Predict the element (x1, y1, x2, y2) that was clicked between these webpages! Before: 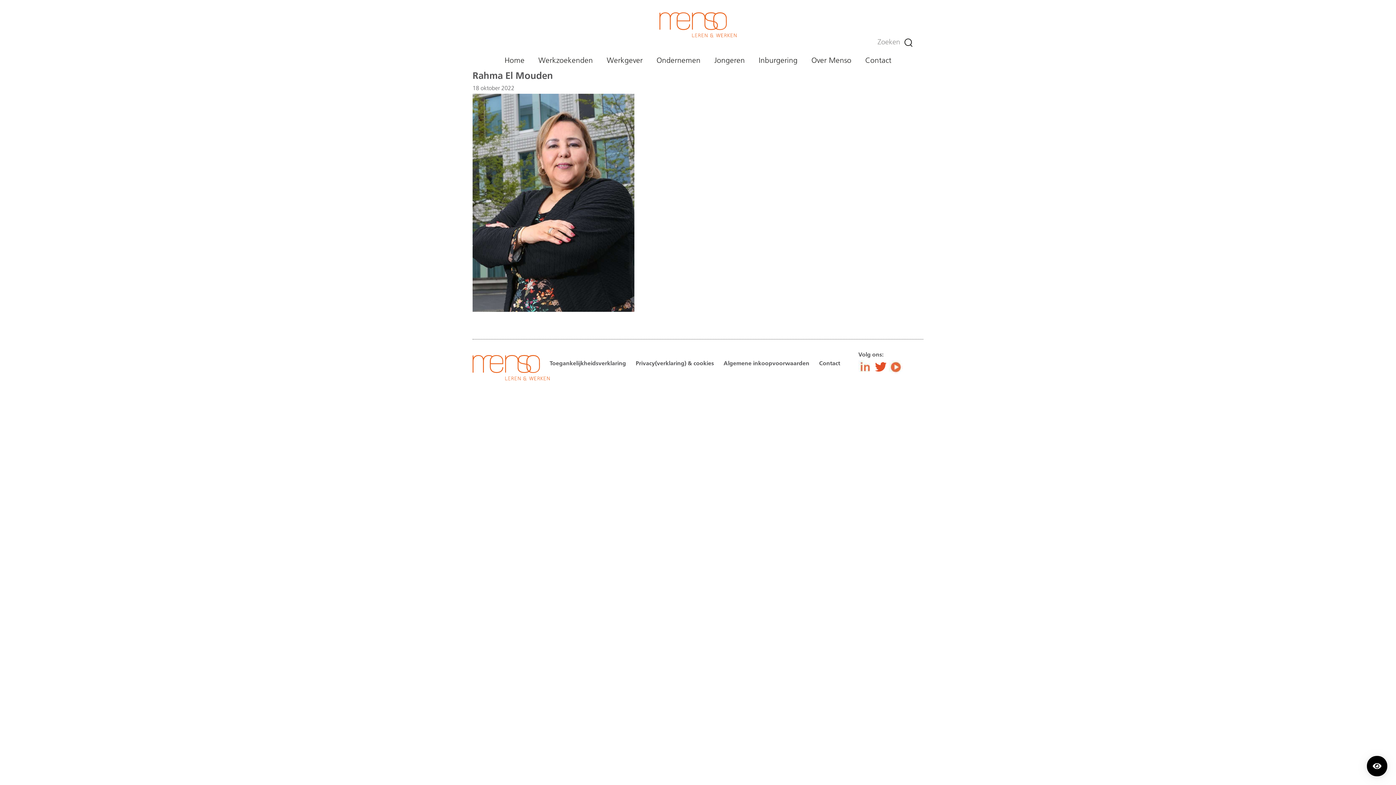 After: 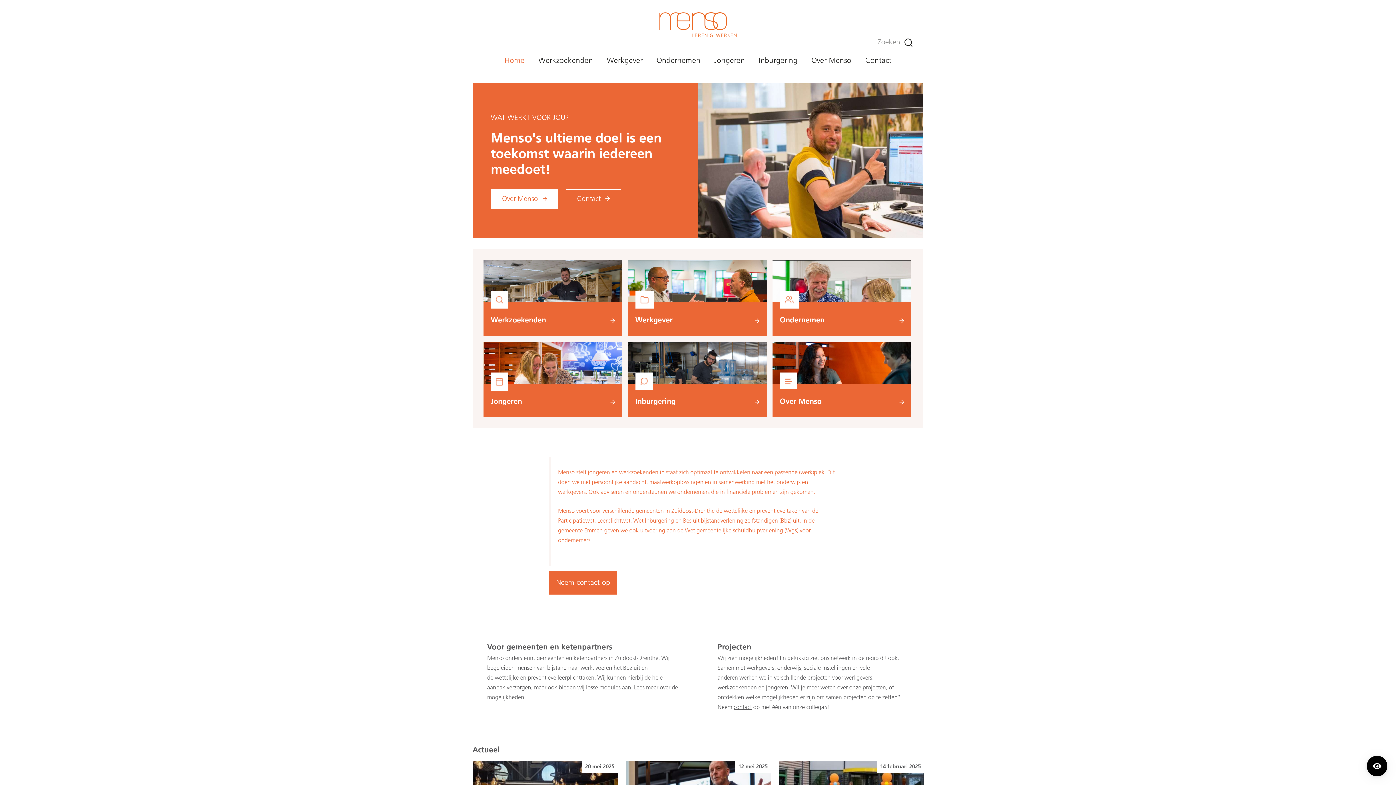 Action: bbox: (659, 12, 736, 37)